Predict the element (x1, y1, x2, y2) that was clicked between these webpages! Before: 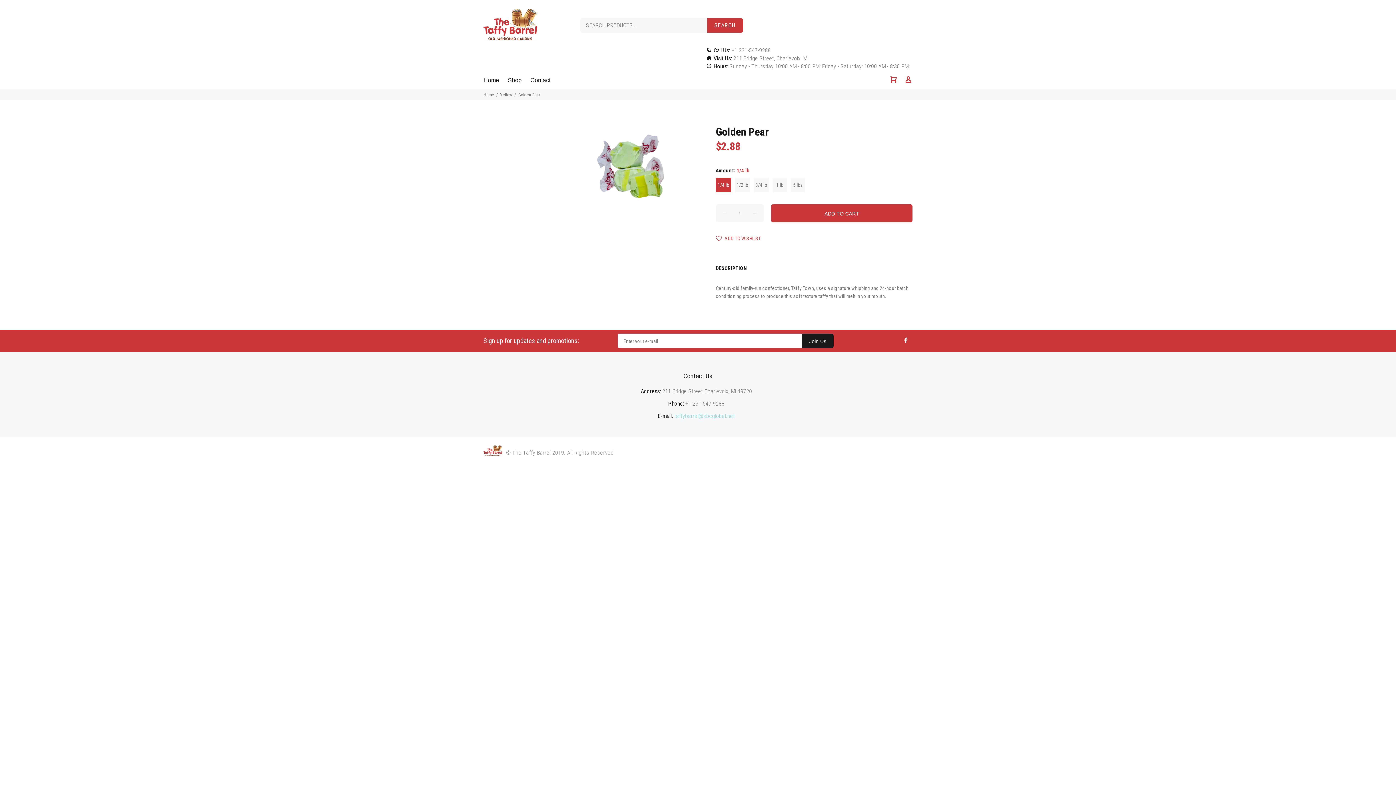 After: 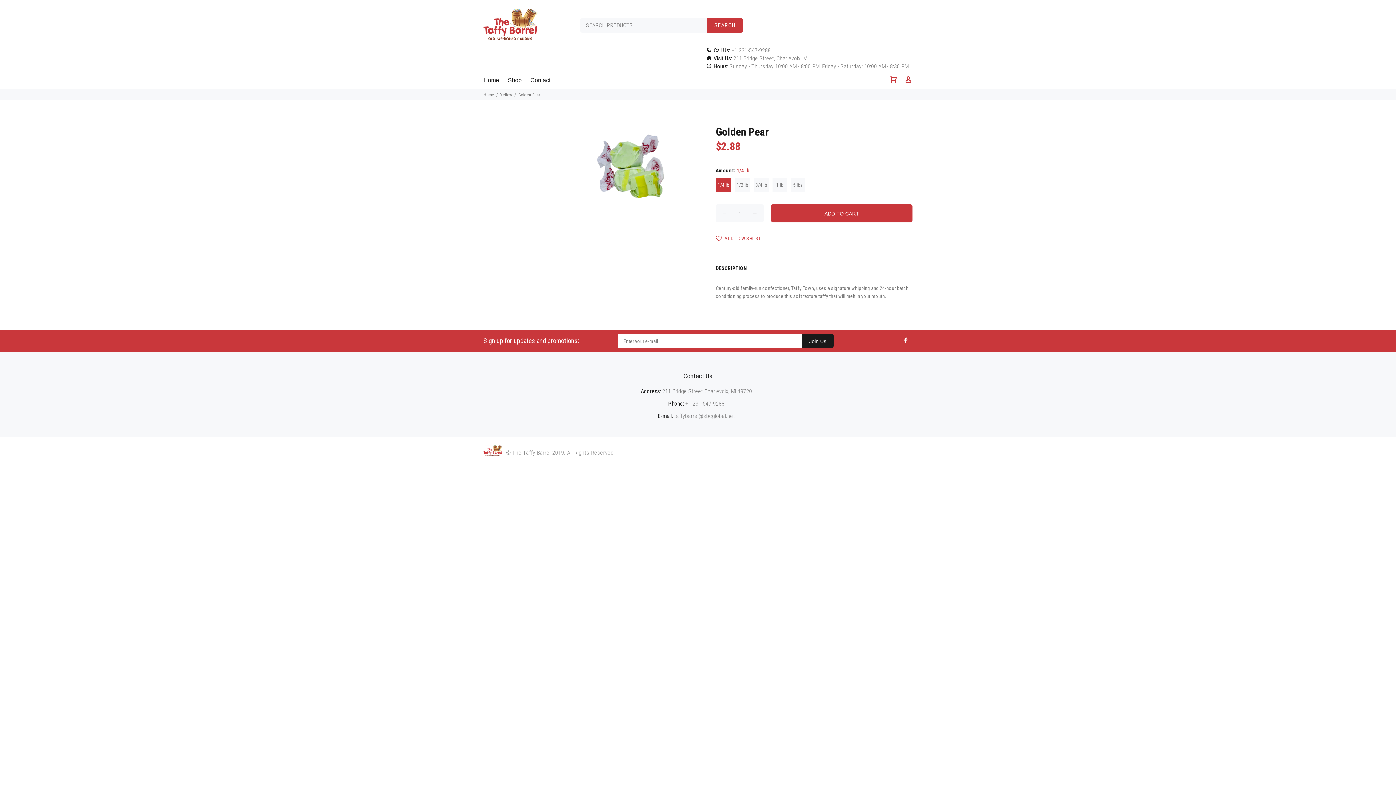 Action: bbox: (674, 412, 735, 419) label: taffybarrel@sbcglobal.net